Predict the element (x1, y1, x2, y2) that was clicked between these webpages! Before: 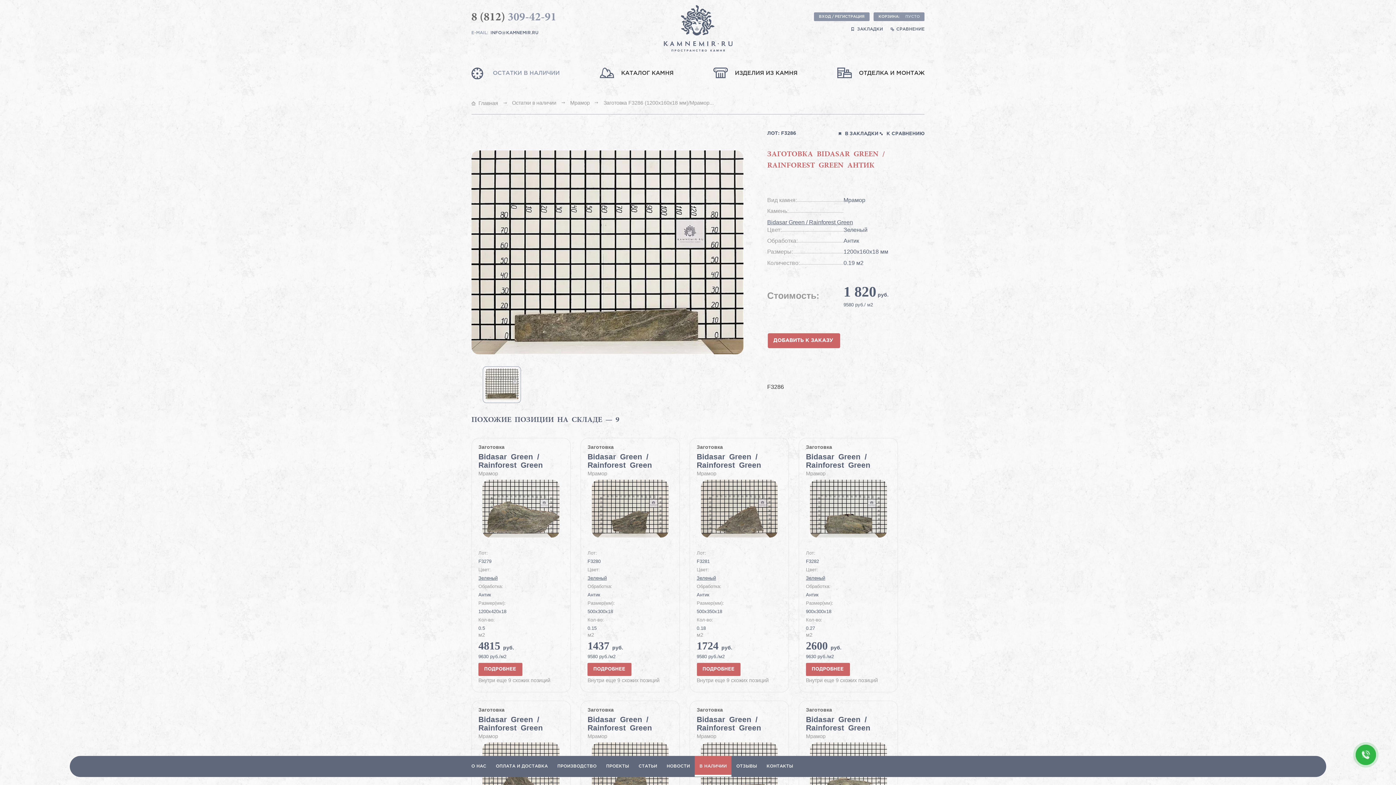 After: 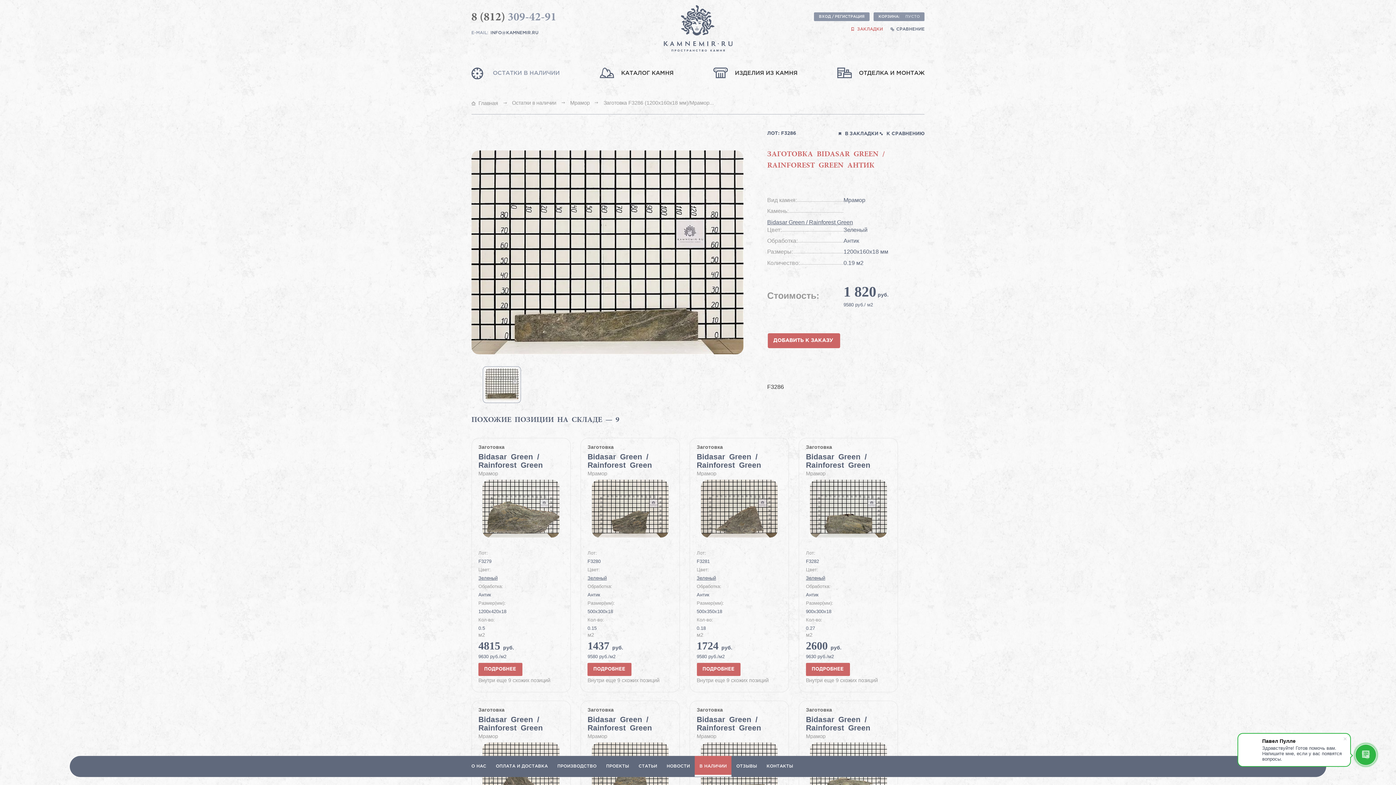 Action: bbox: (851, 25, 883, 33) label: ЗАКЛАДКИ